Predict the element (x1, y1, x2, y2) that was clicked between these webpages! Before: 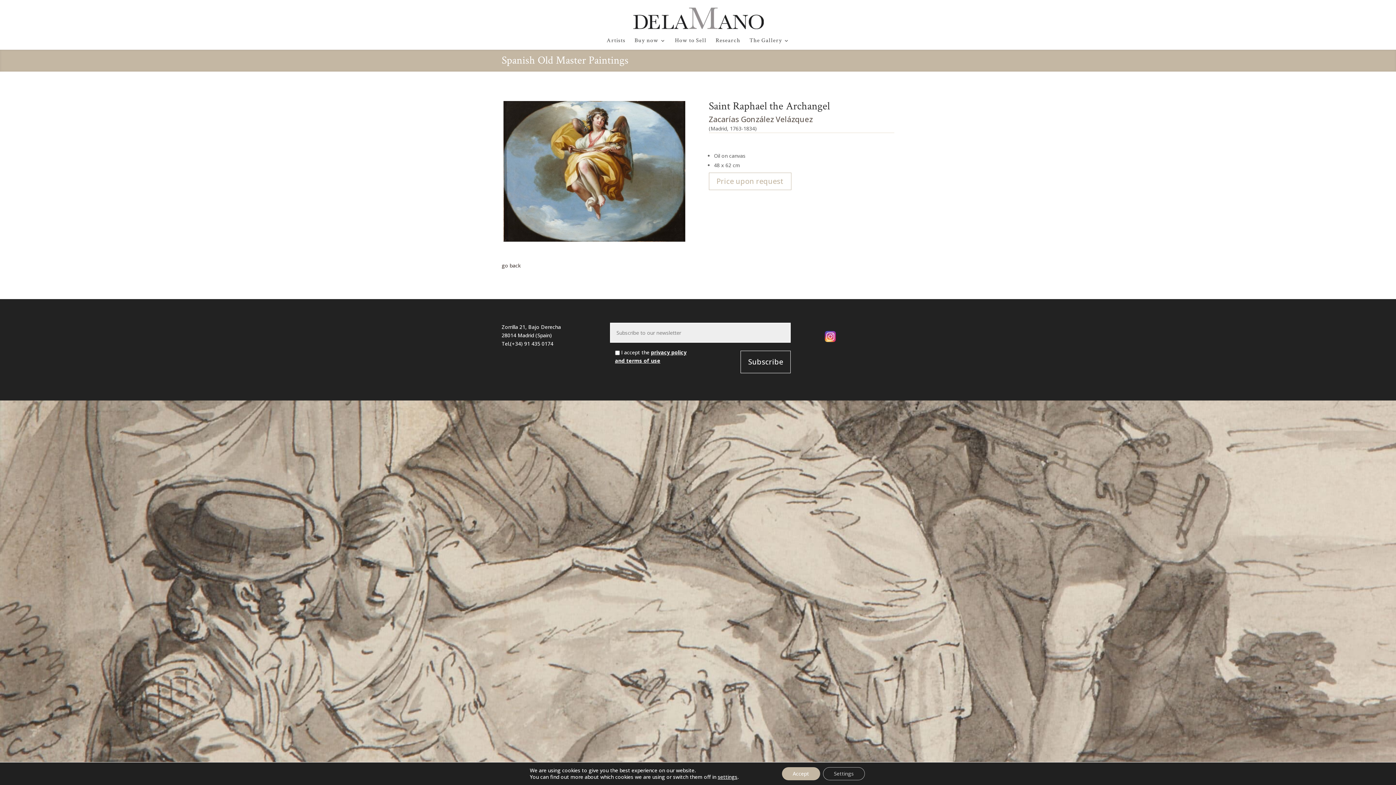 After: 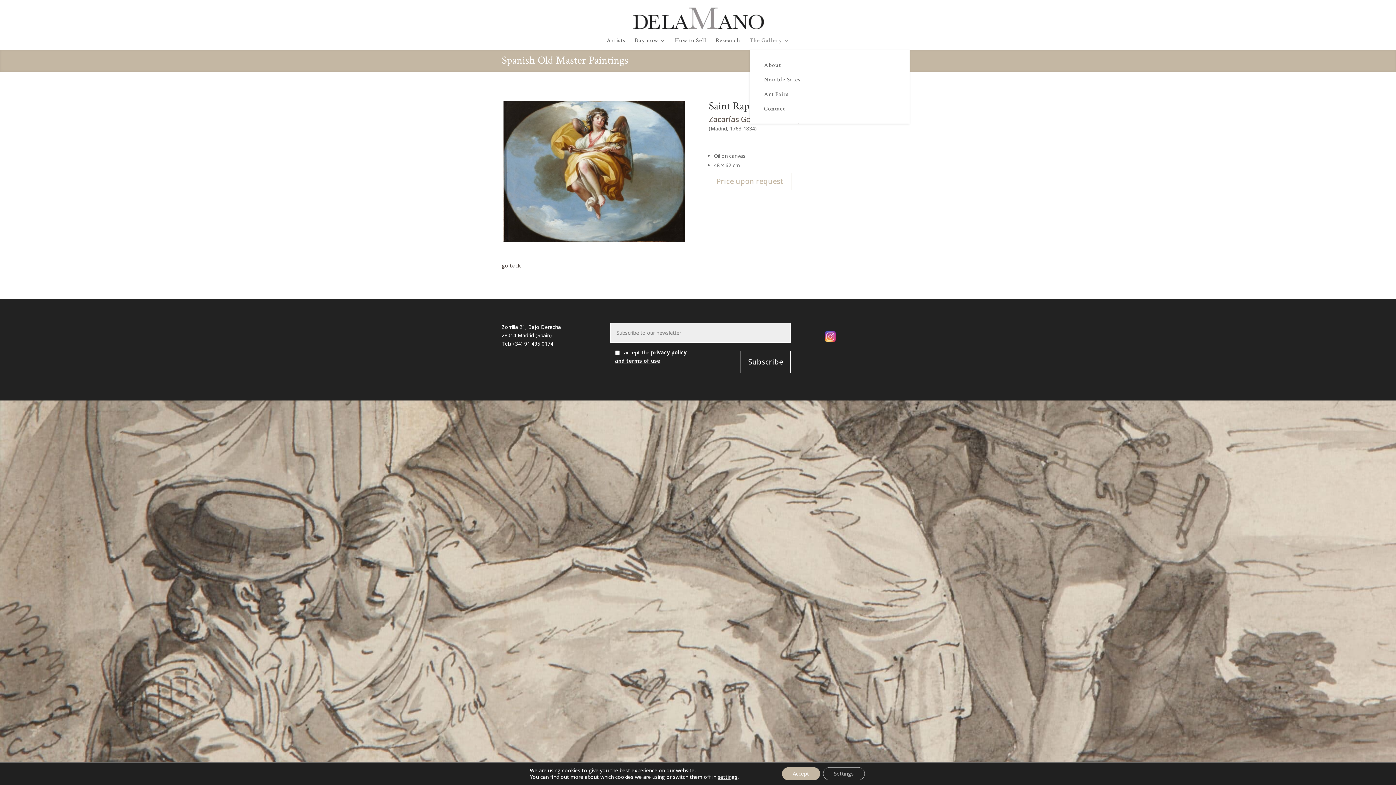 Action: bbox: (749, 38, 789, 49) label: The Gallery